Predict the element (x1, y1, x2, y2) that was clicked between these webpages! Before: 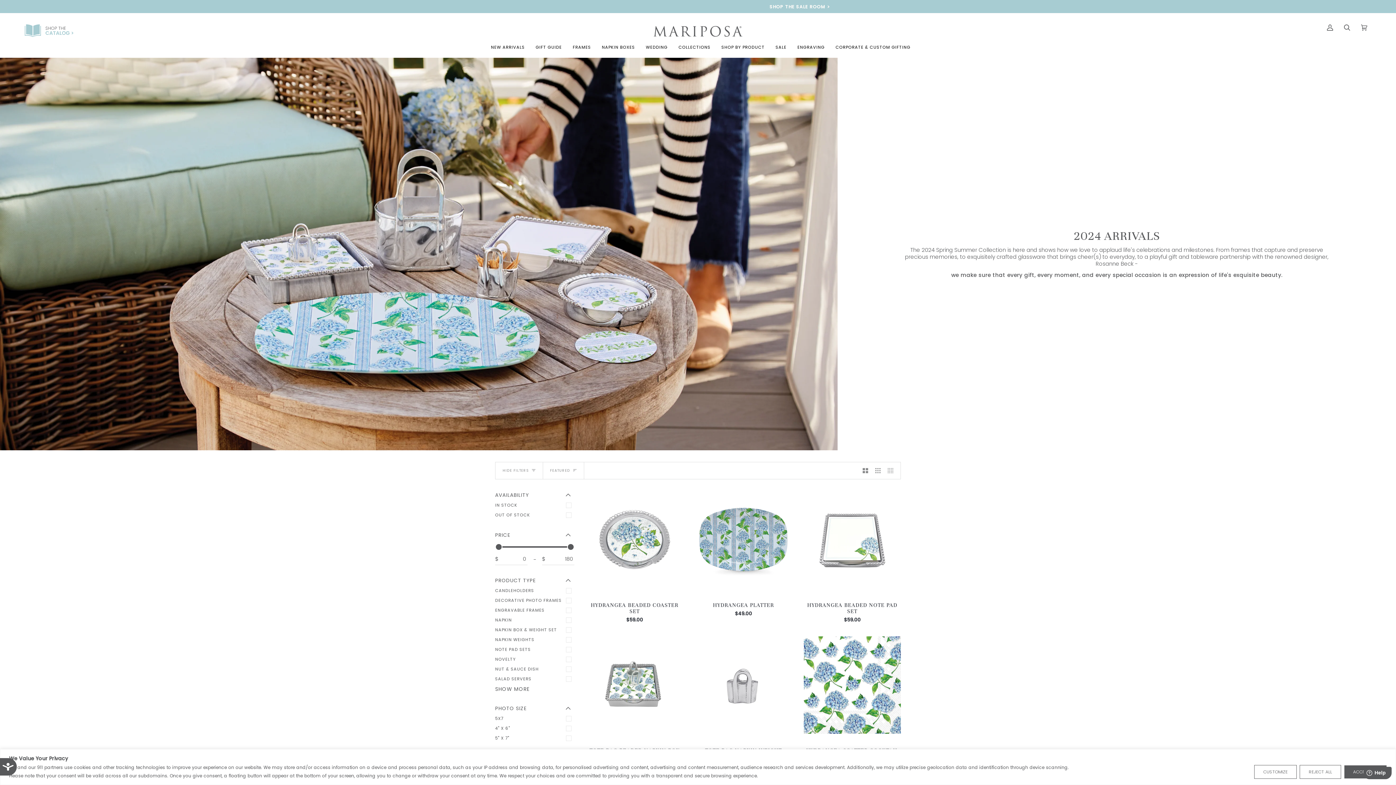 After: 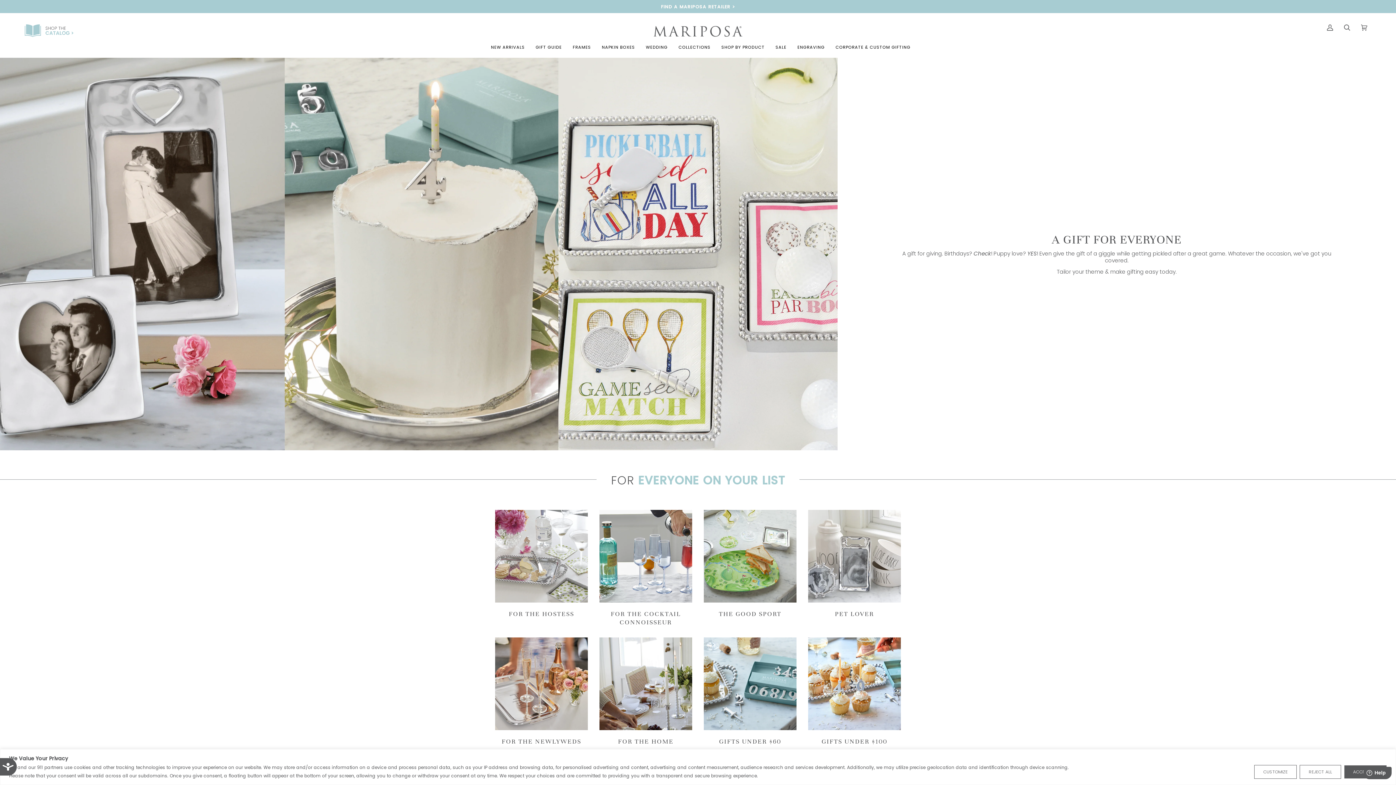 Action: label: GIFT GUIDE bbox: (530, 42, 567, 52)